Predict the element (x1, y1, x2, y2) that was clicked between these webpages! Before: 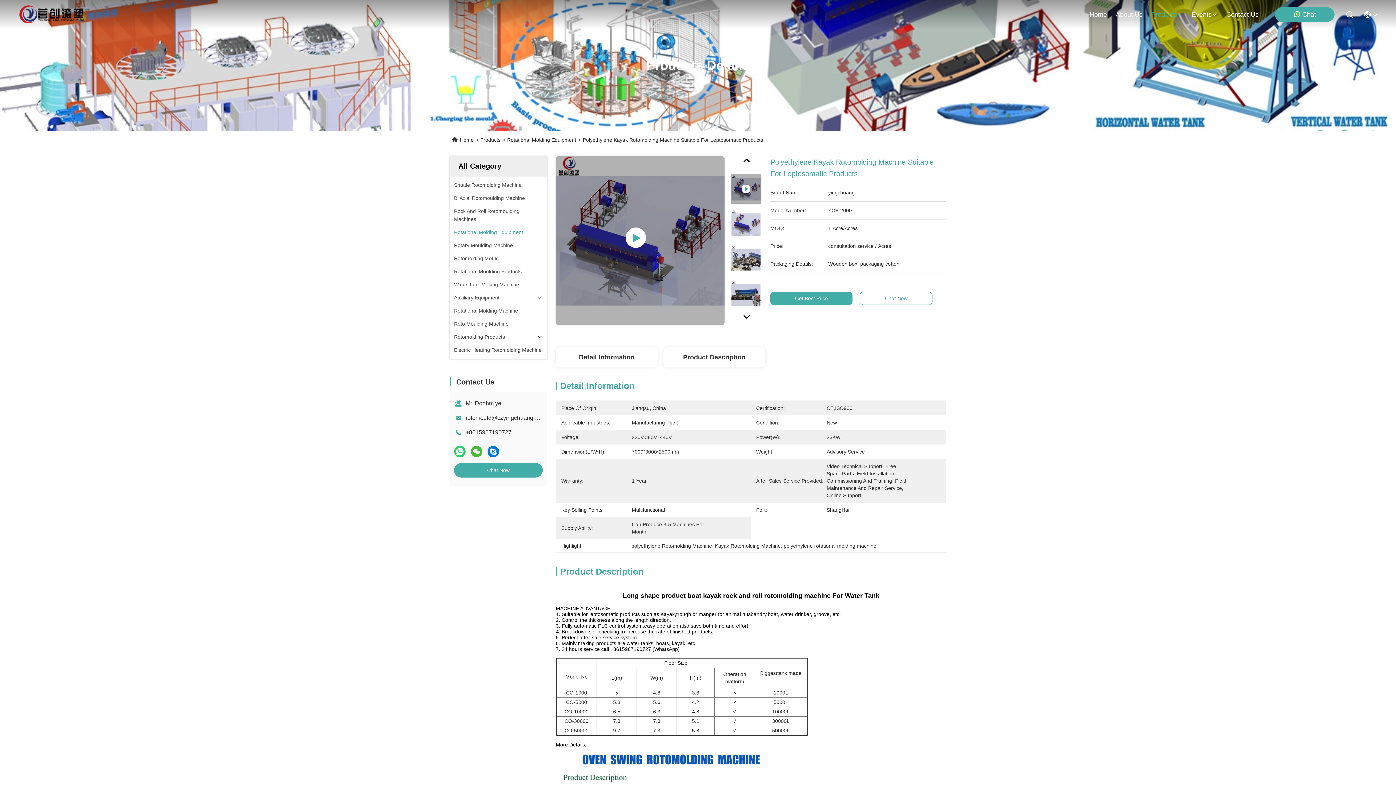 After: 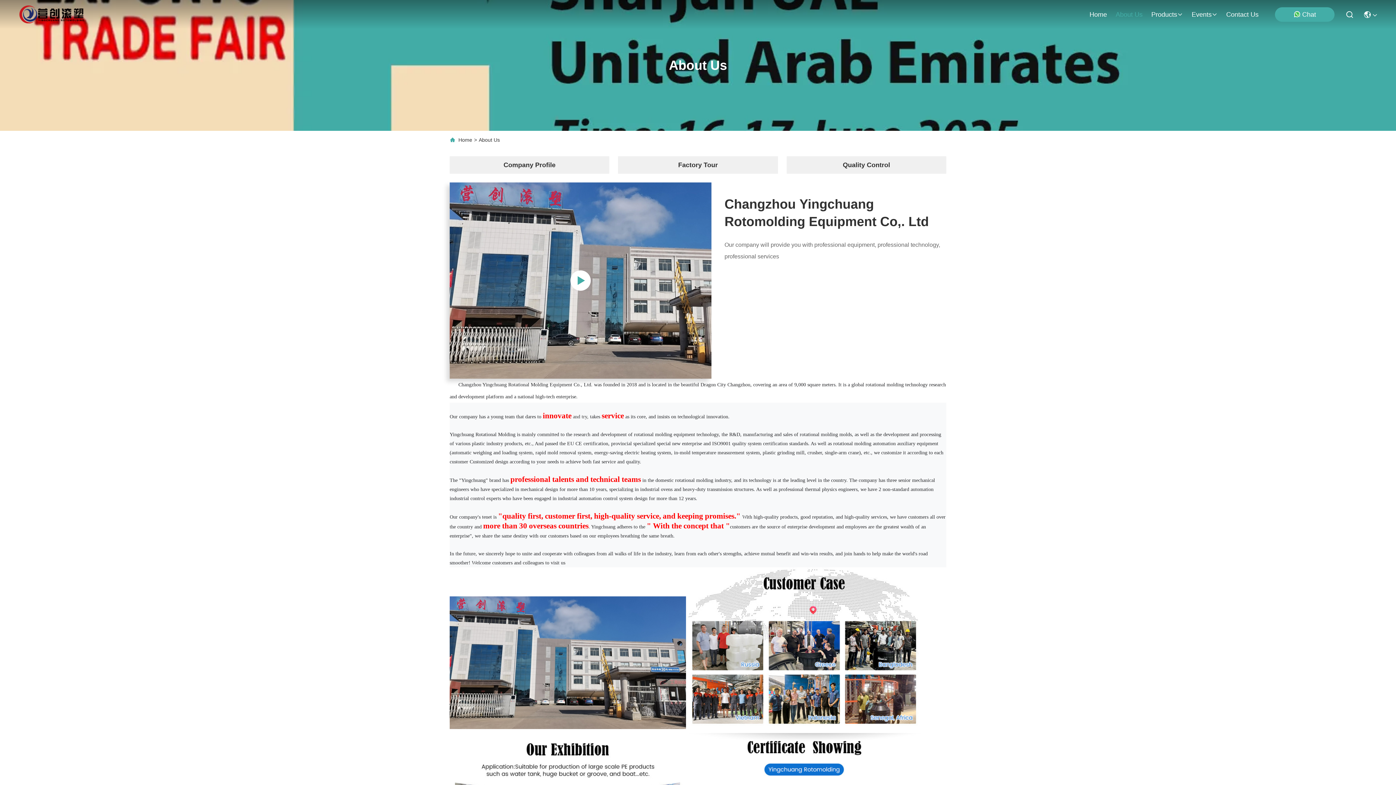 Action: bbox: (1116, 0, 1142, 29) label: About Us